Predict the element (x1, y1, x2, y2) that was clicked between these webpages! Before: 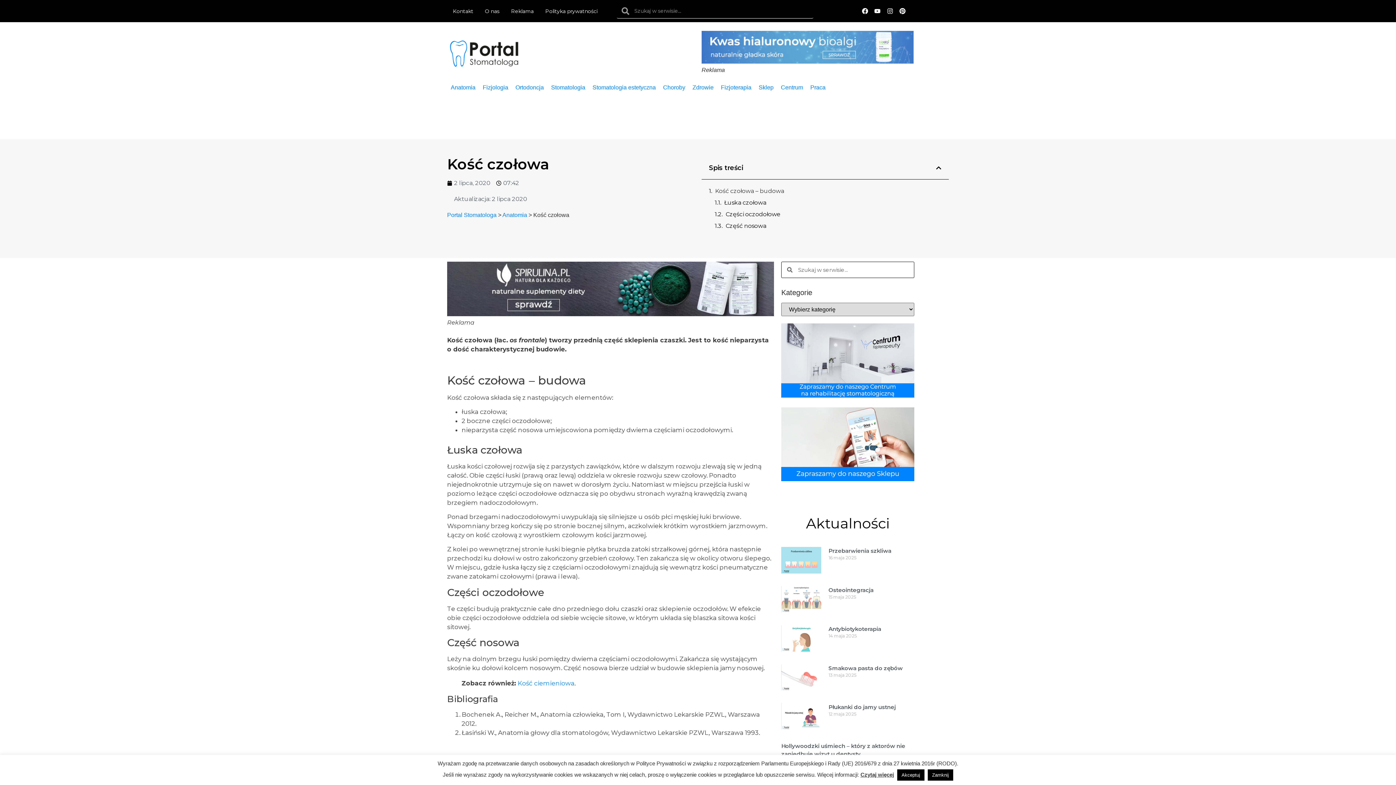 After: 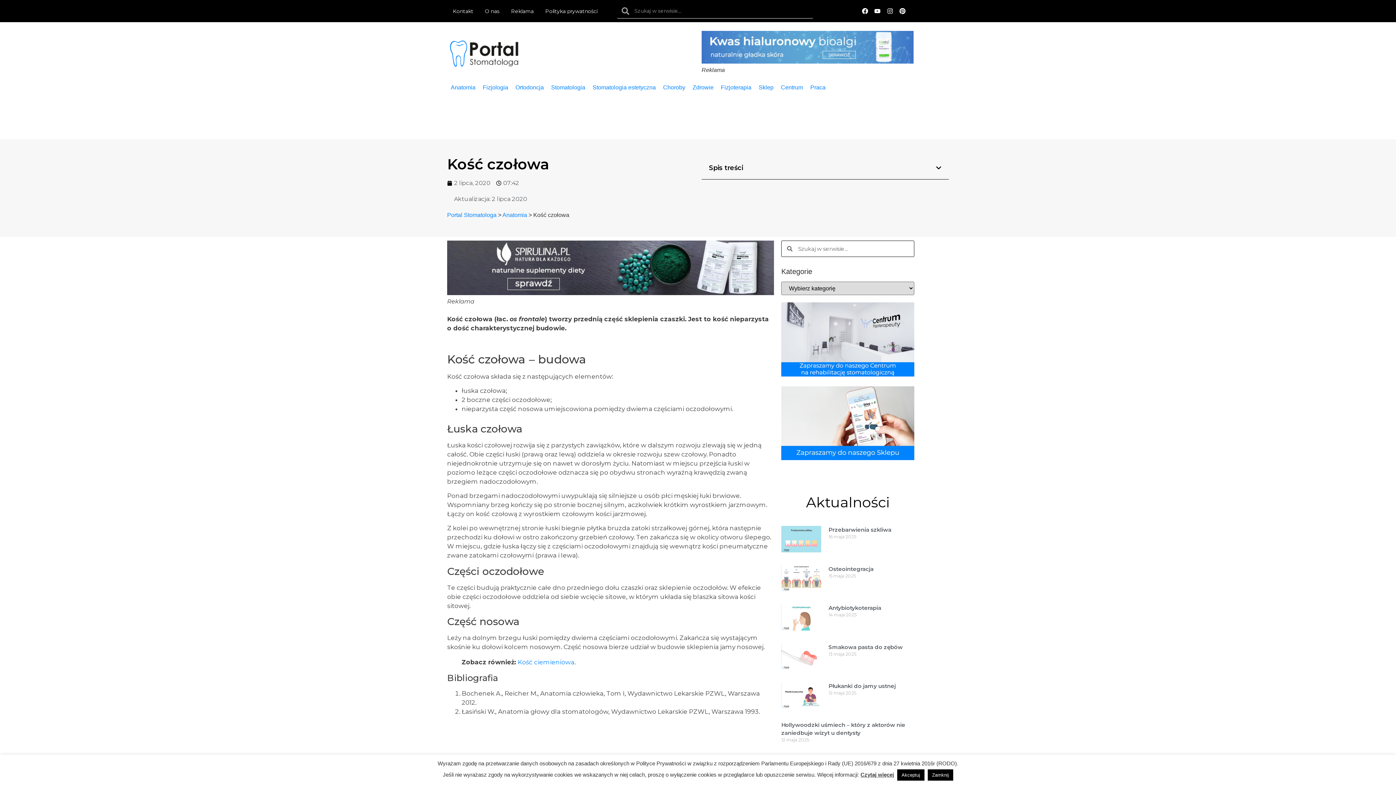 Action: label: Close table of contents bbox: (936, 165, 941, 170)